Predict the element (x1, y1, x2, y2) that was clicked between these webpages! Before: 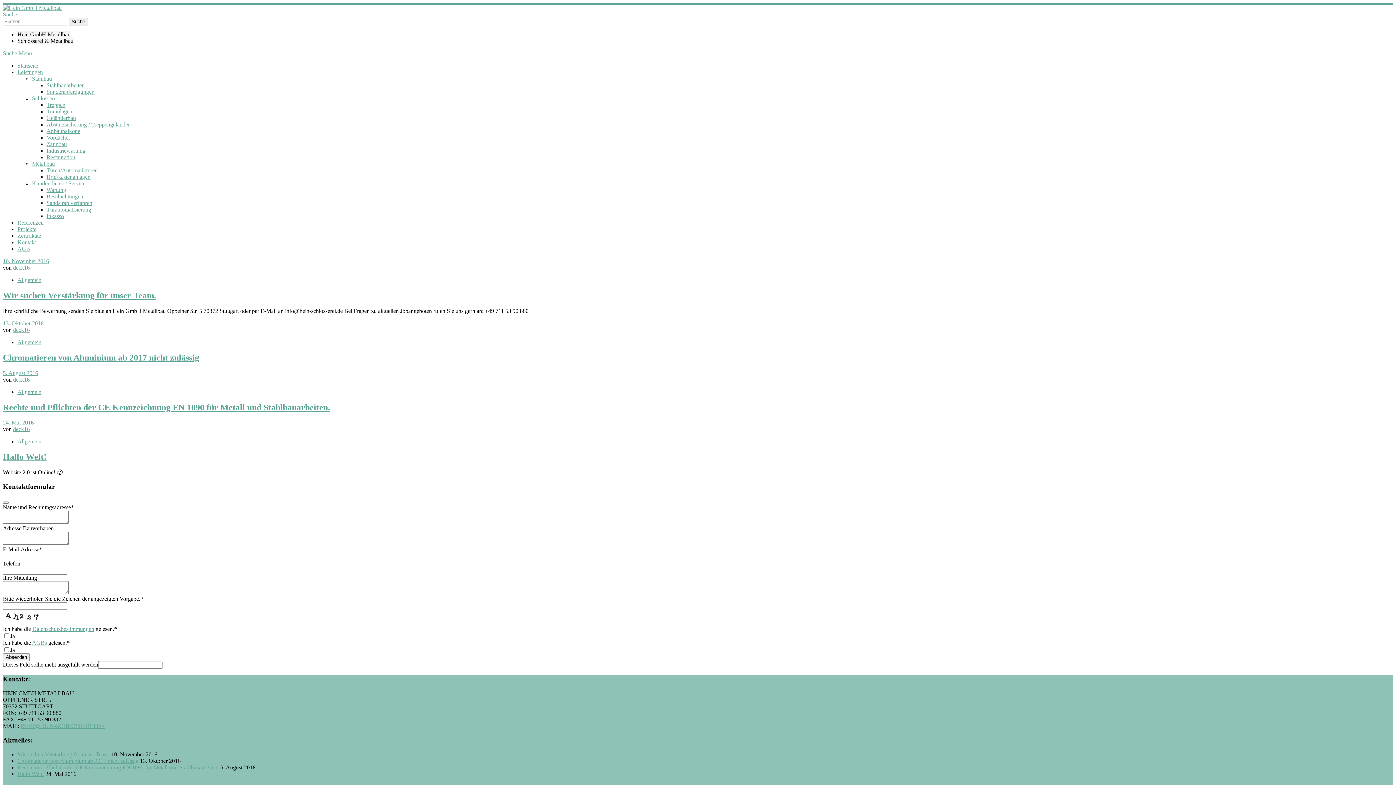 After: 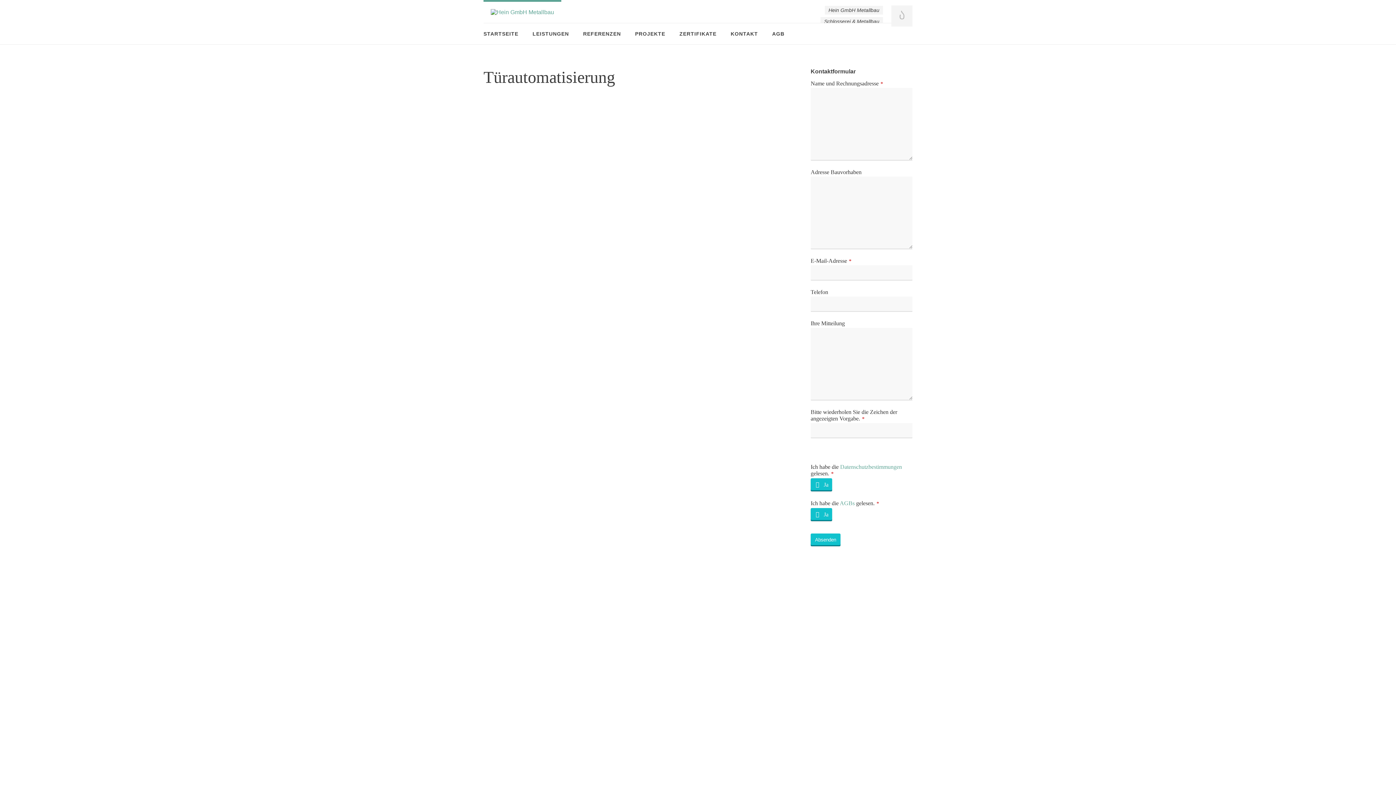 Action: bbox: (46, 206, 91, 212) label: Türautomatisierung